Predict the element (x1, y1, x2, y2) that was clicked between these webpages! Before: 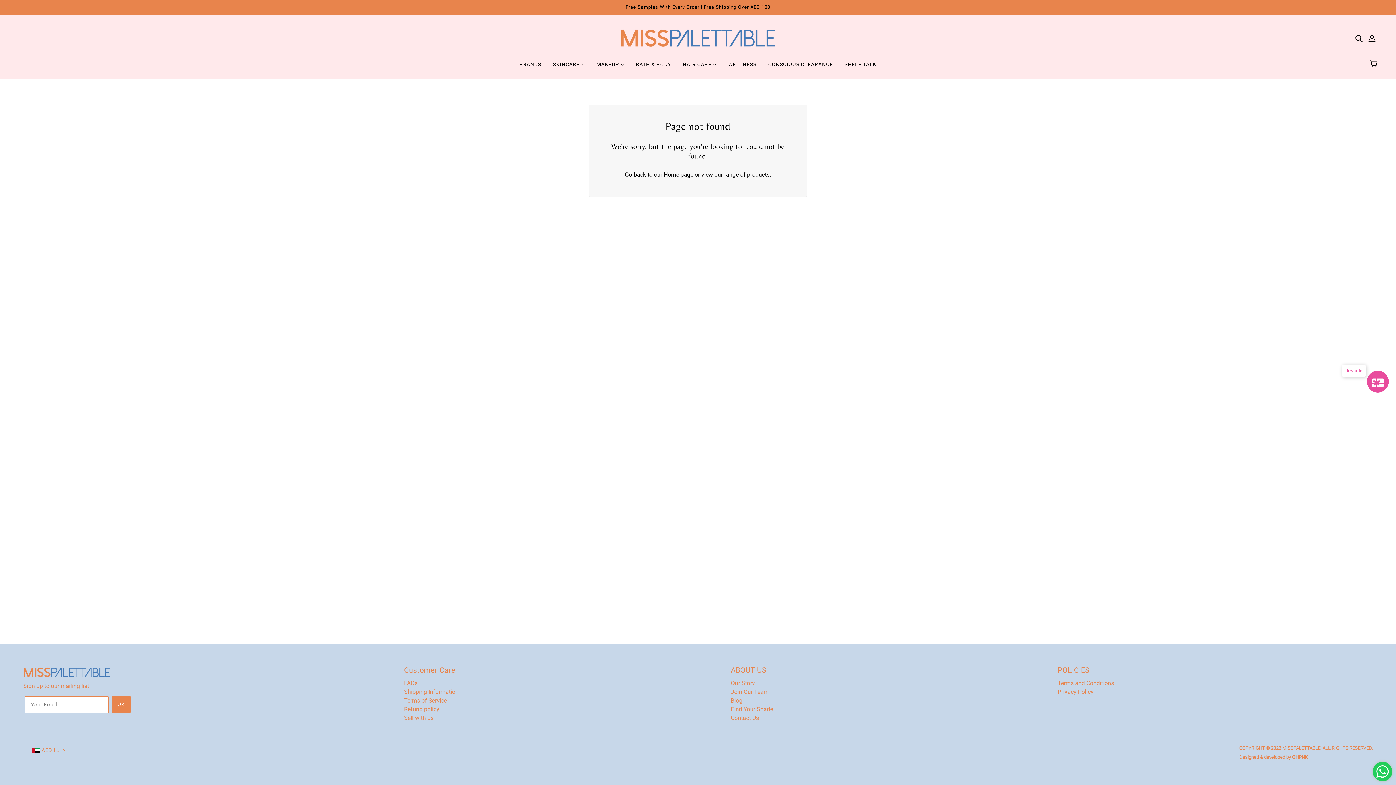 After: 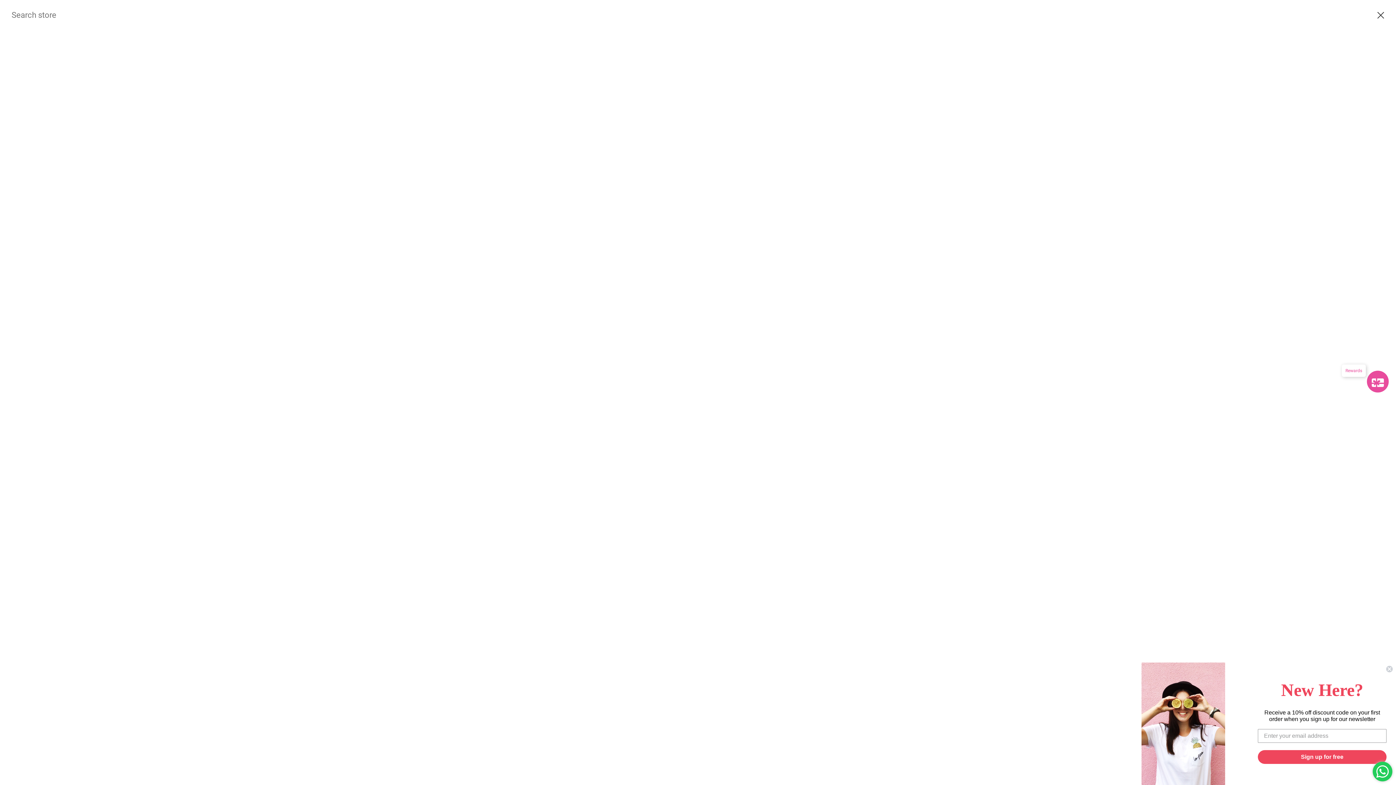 Action: label: Search bbox: (1352, 30, 1365, 45)